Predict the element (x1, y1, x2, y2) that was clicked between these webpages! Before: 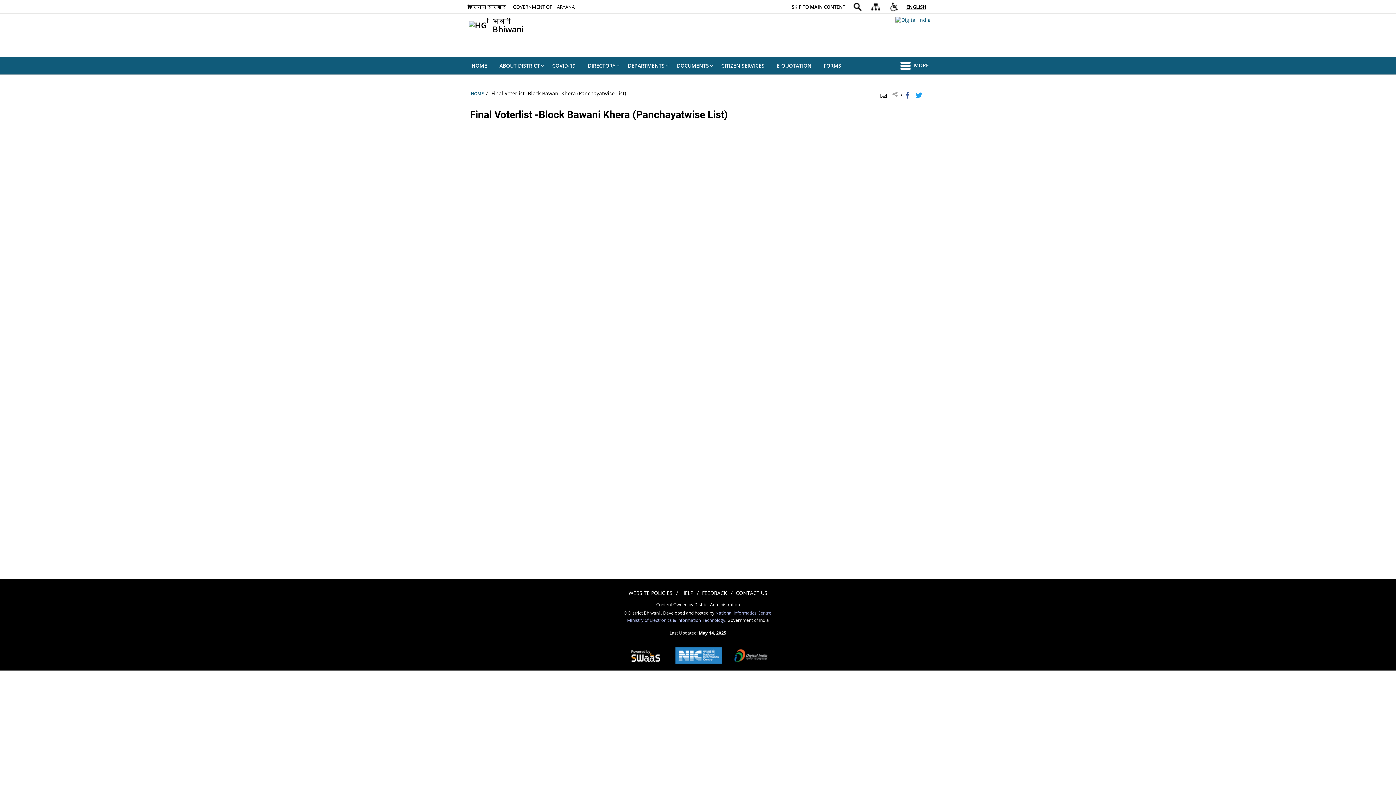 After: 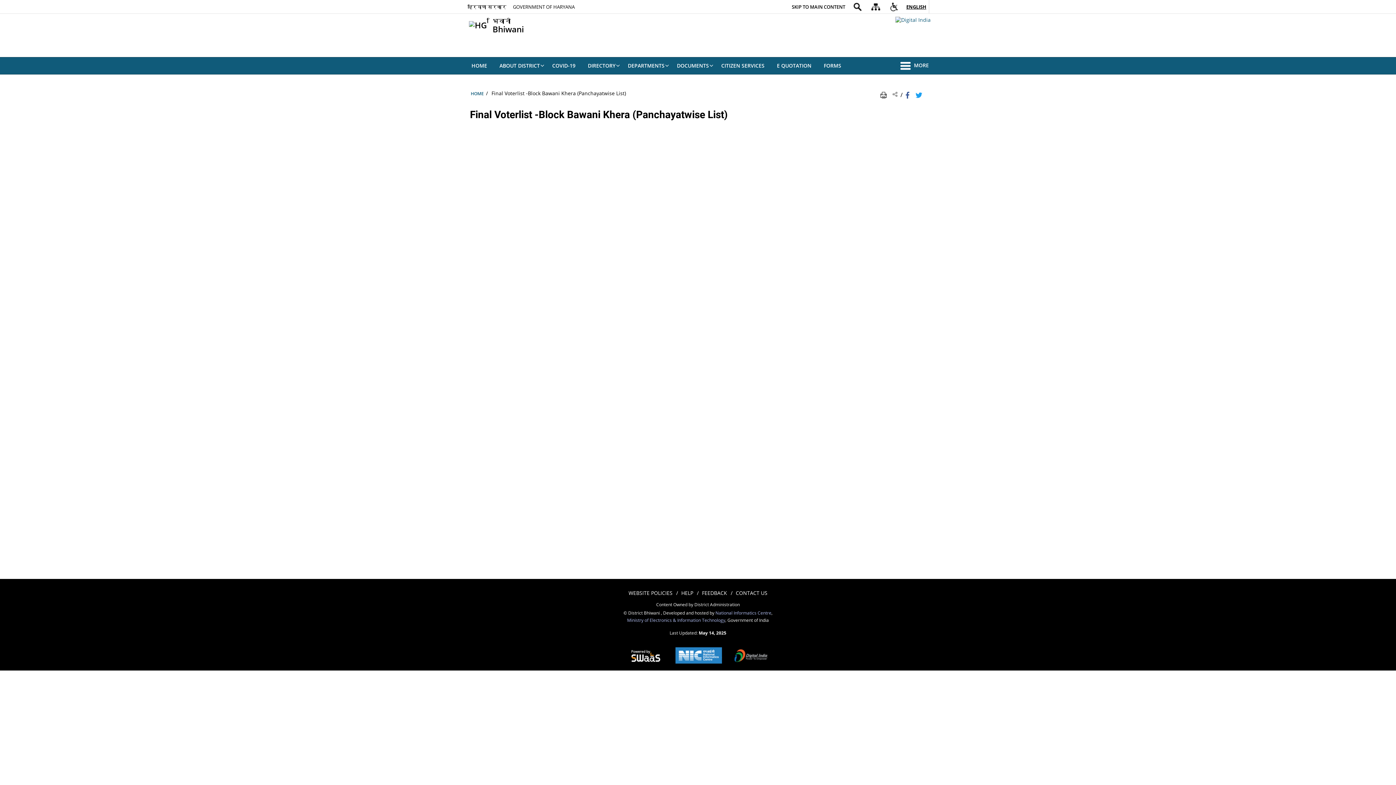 Action: label: Facebook that opens in a new window bbox: (904, 91, 912, 97)